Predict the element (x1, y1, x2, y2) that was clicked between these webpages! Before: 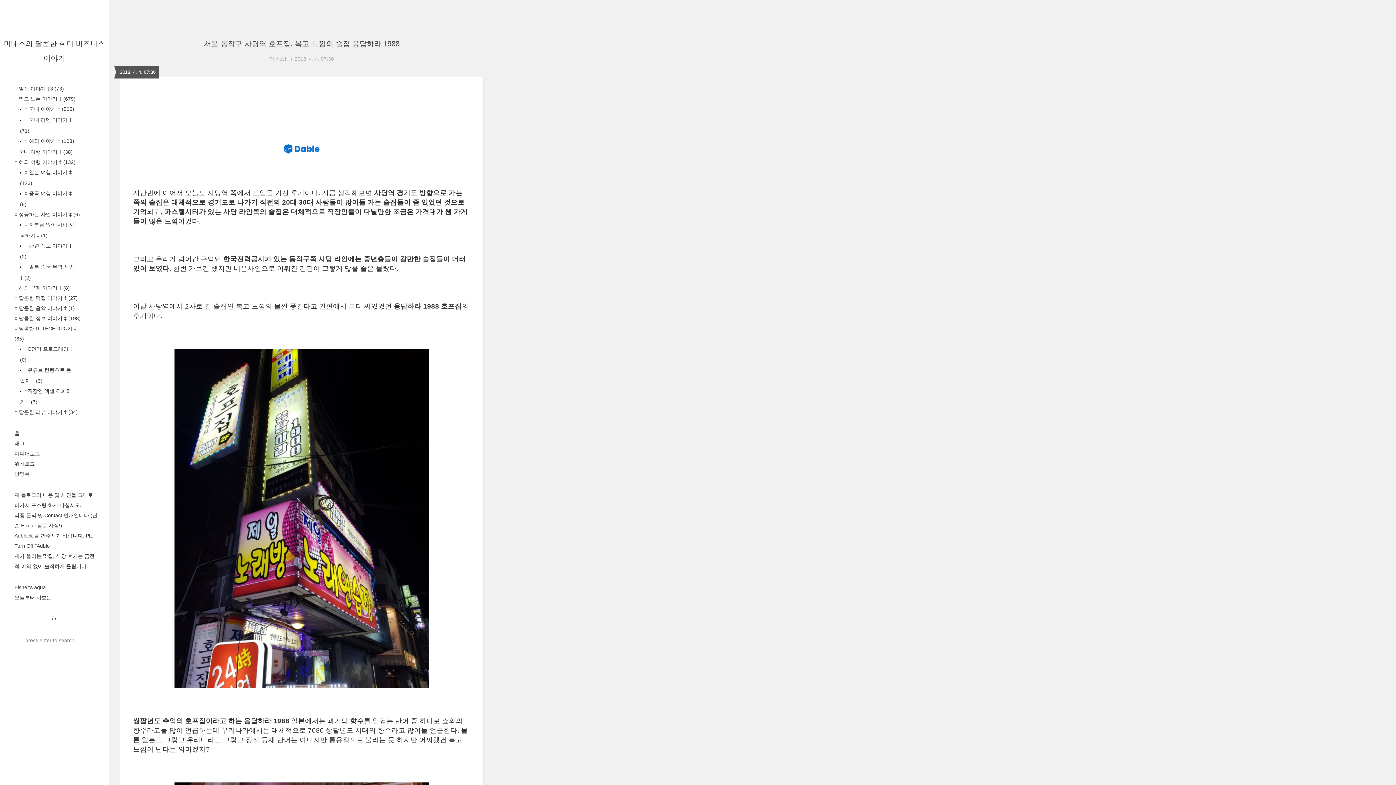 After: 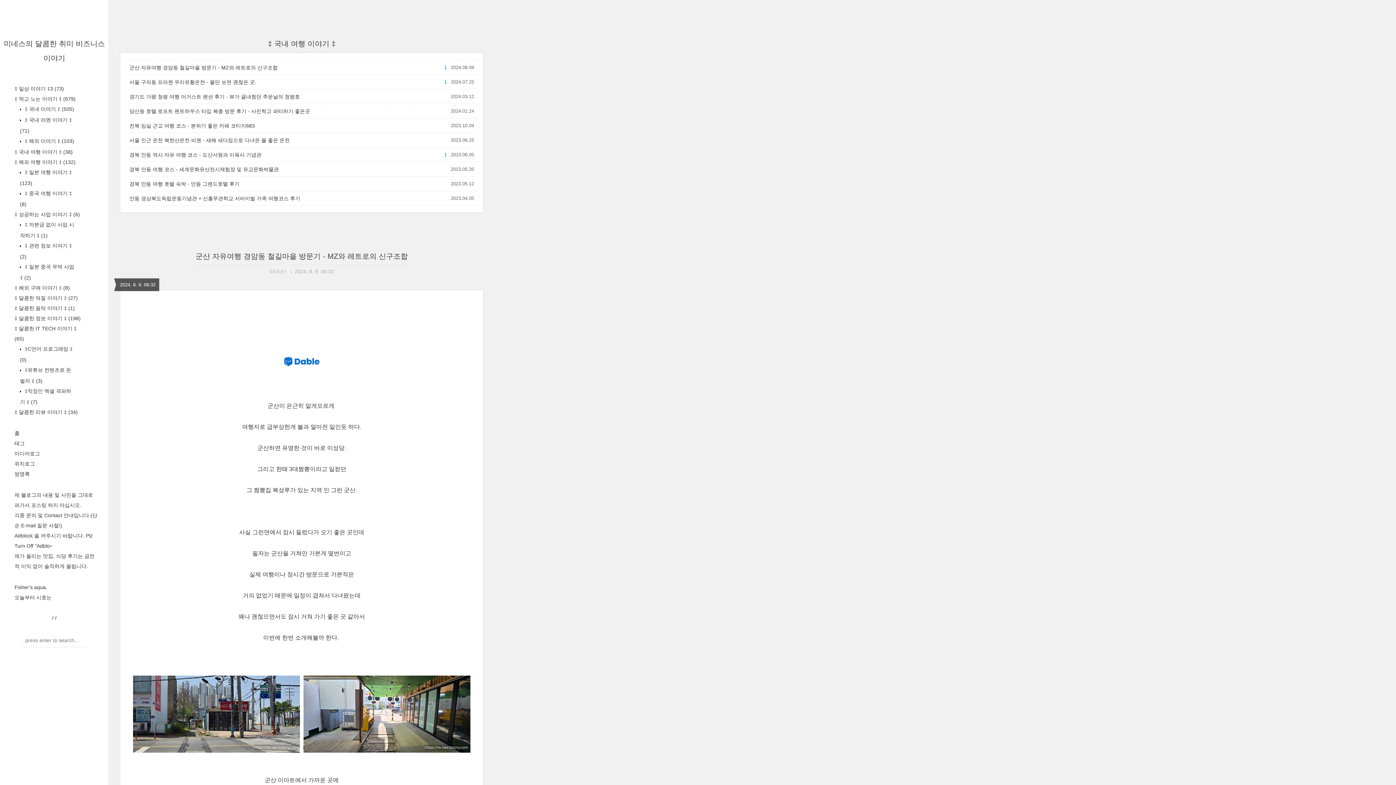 Action: bbox: (14, 149, 72, 154) label: ‡ 국내 여행 이야기 ‡ (38)